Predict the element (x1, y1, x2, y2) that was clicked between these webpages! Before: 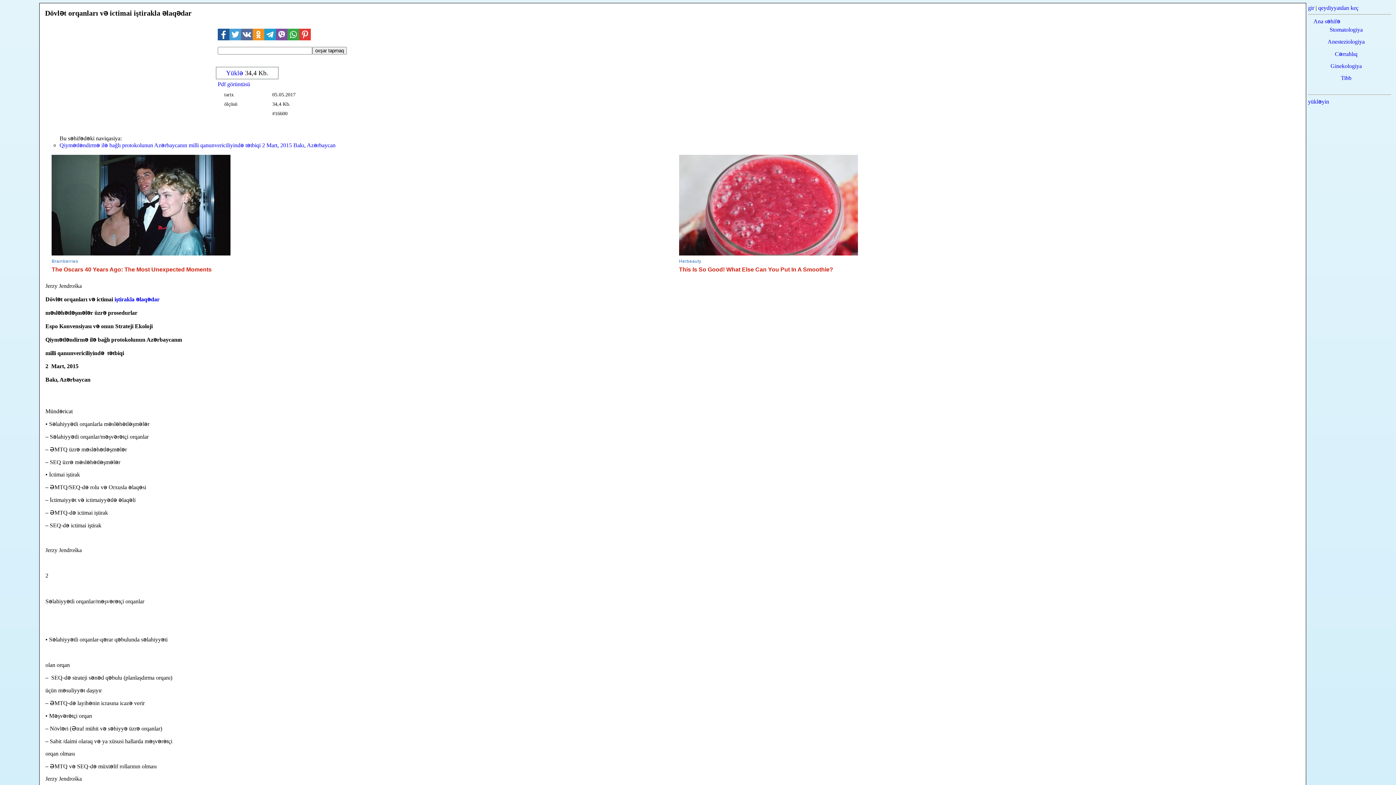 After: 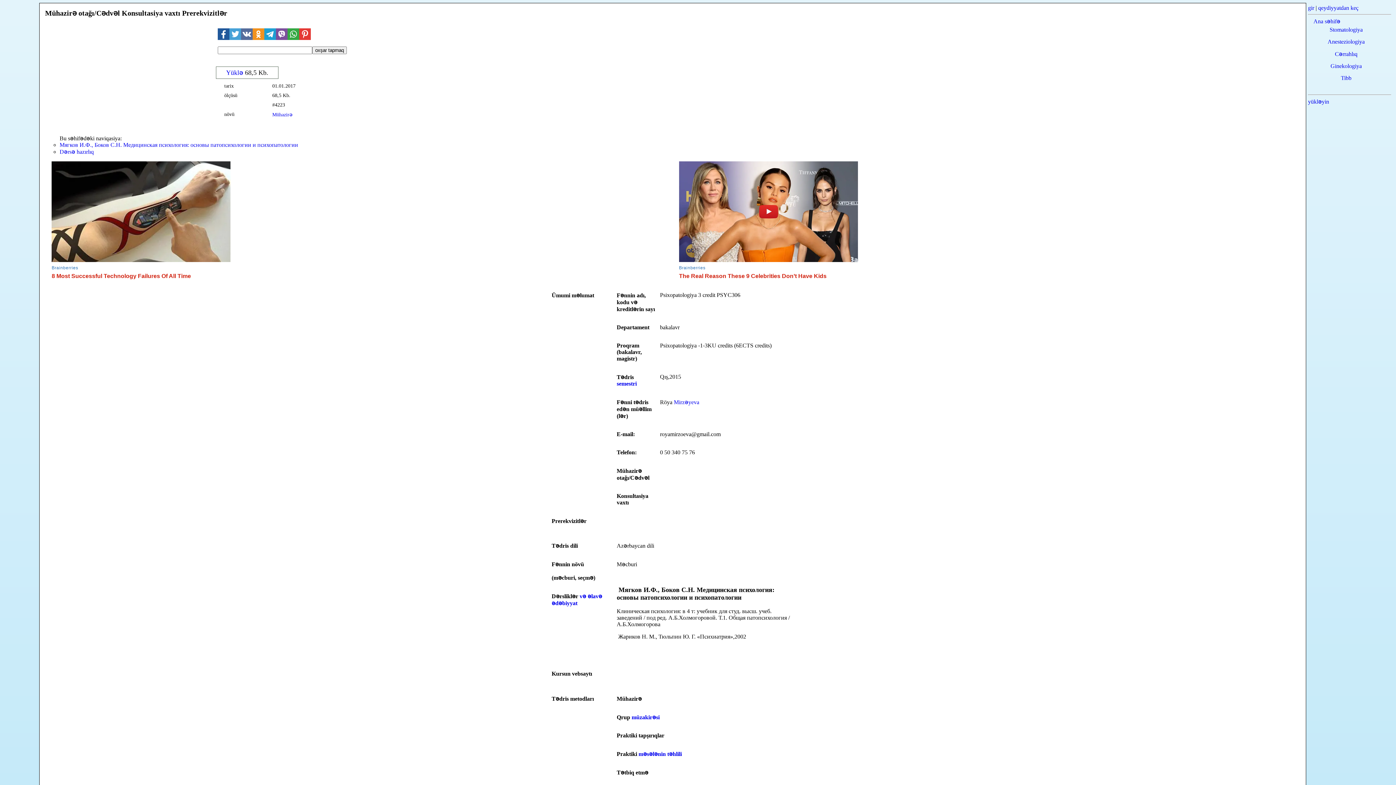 Action: label: iştirakla əlaqədar  bbox: (114, 296, 161, 302)